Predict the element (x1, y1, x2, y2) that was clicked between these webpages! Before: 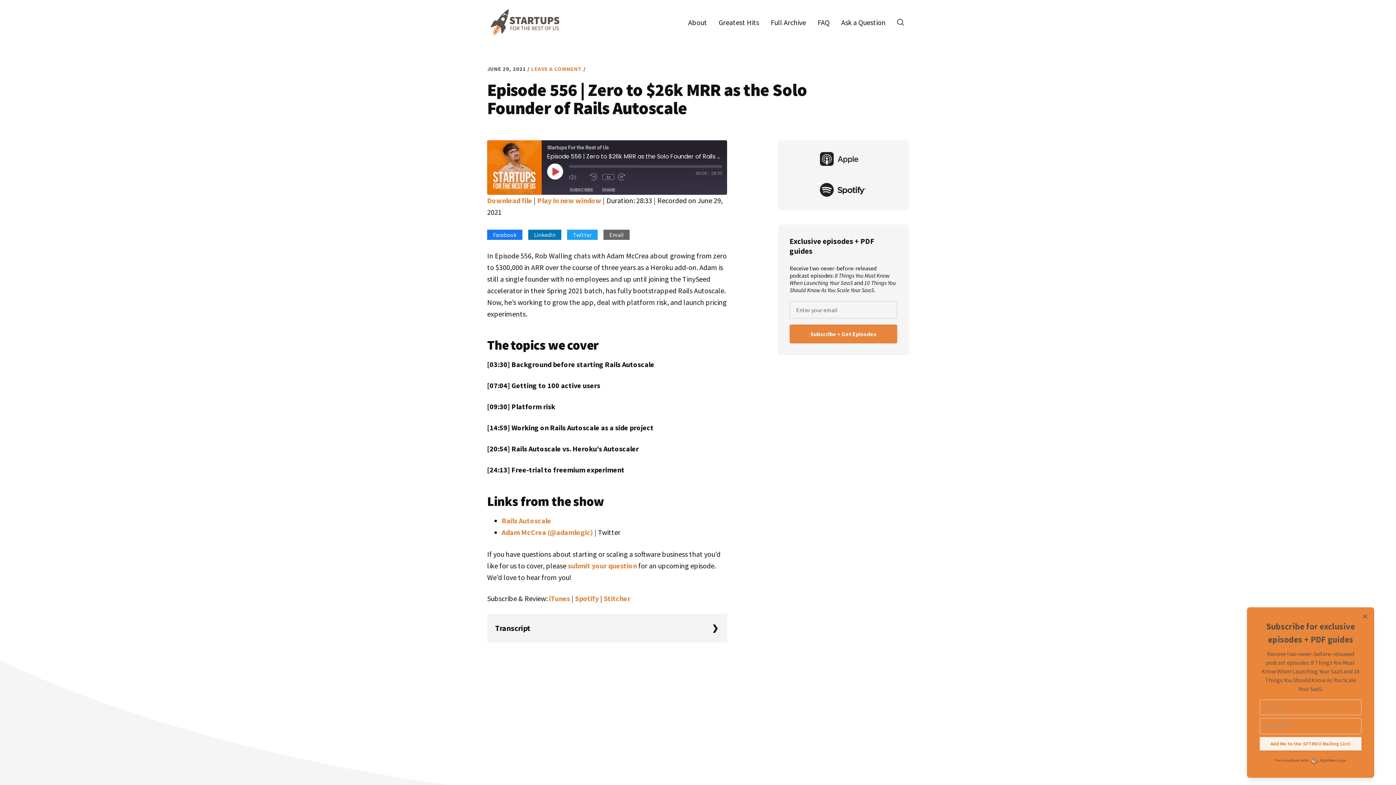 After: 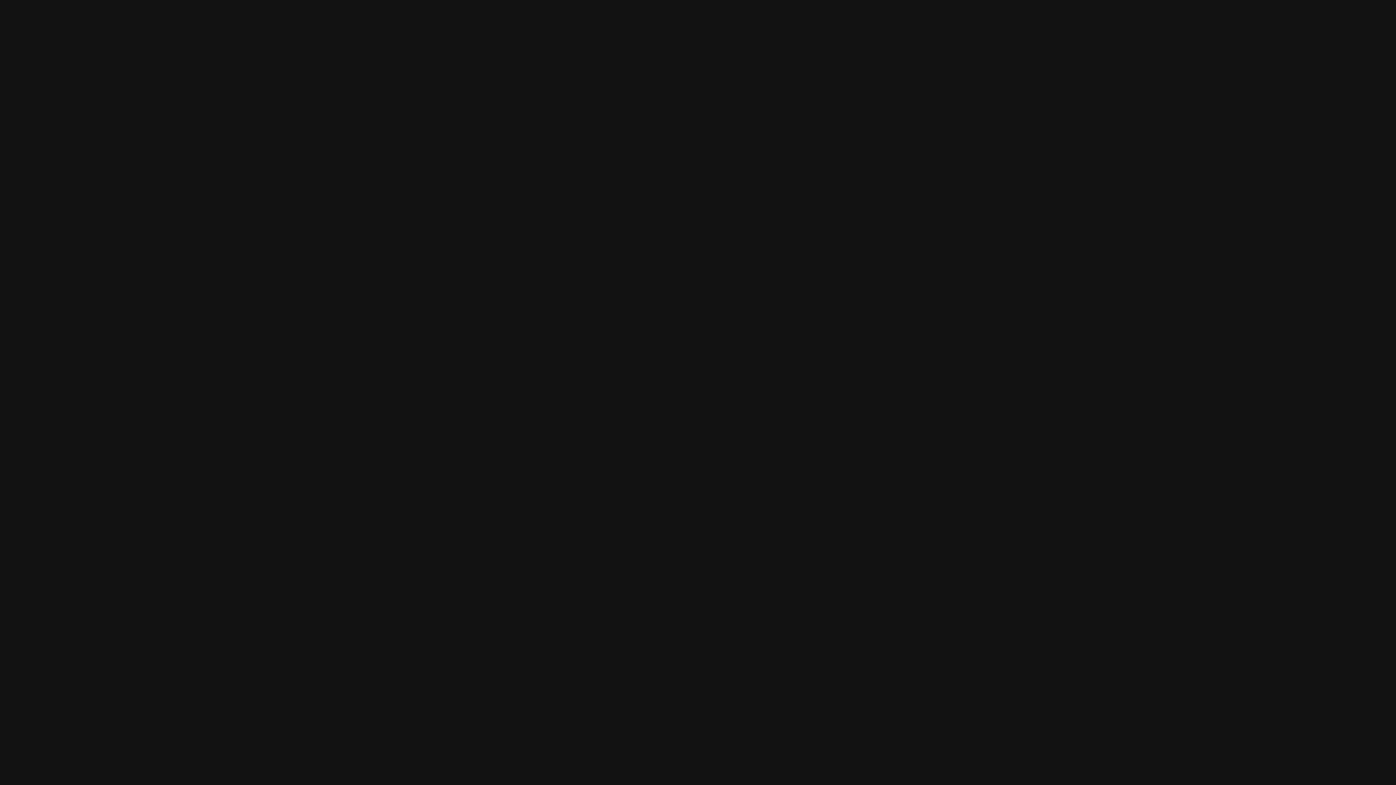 Action: bbox: (575, 594, 598, 603) label: Spotify